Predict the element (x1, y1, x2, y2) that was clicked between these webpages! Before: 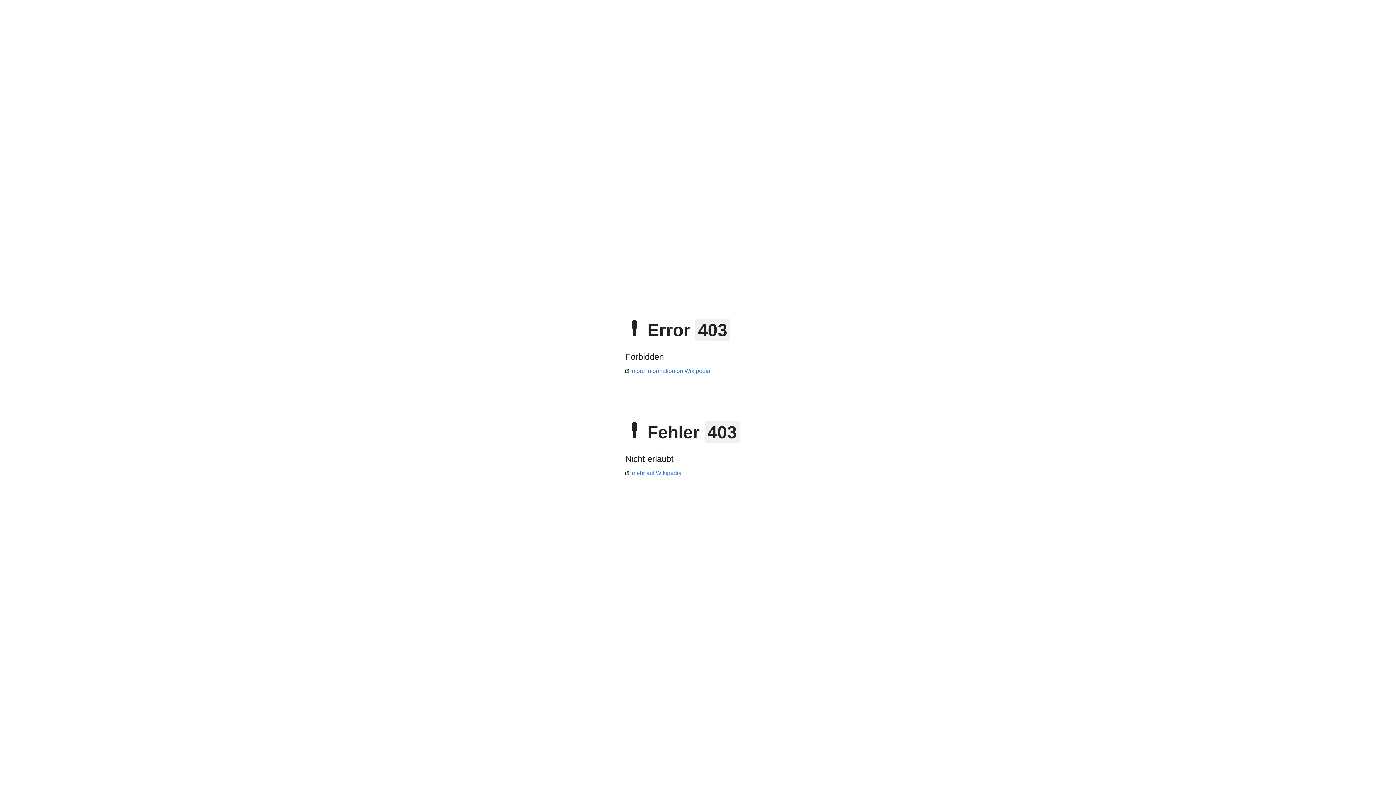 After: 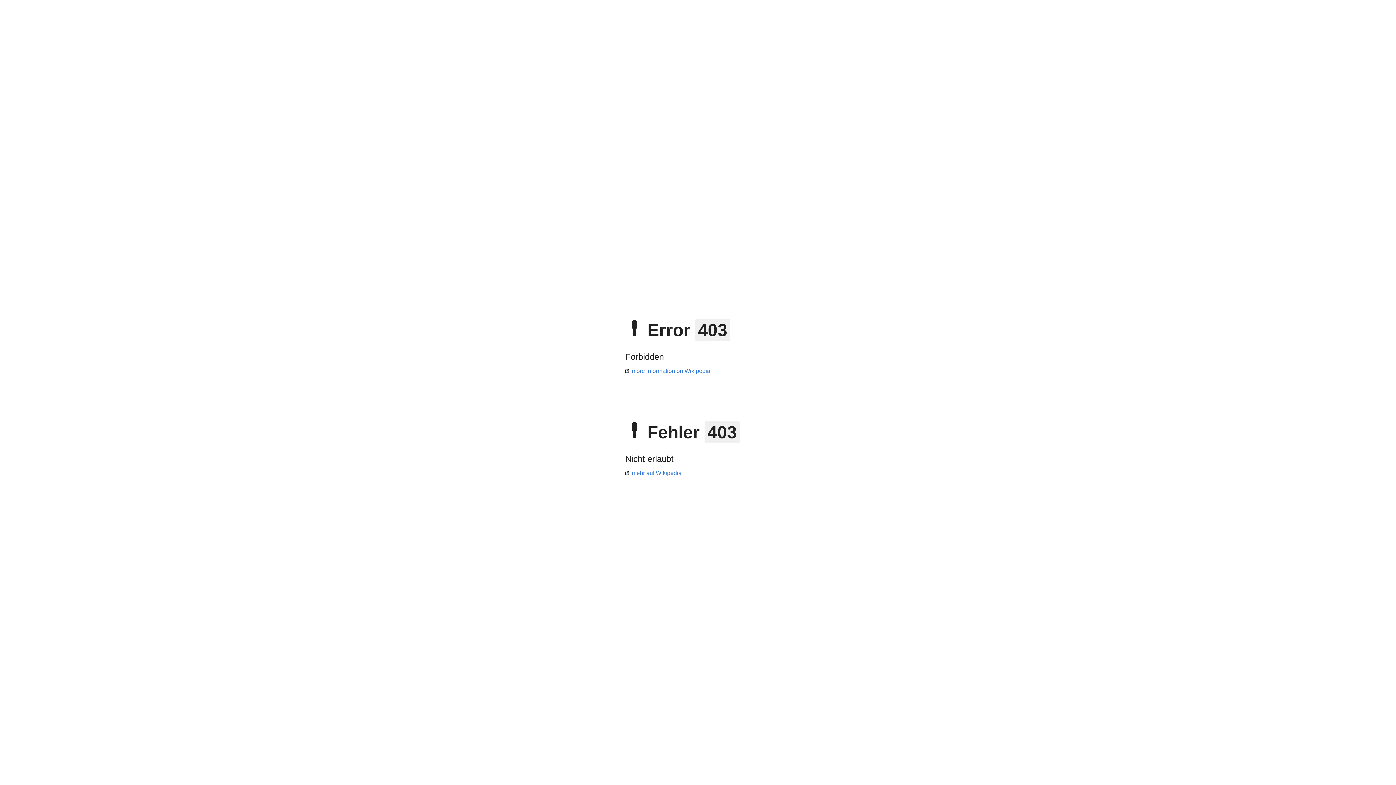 Action: label: more information on Wikipedia bbox: (625, 368, 710, 374)